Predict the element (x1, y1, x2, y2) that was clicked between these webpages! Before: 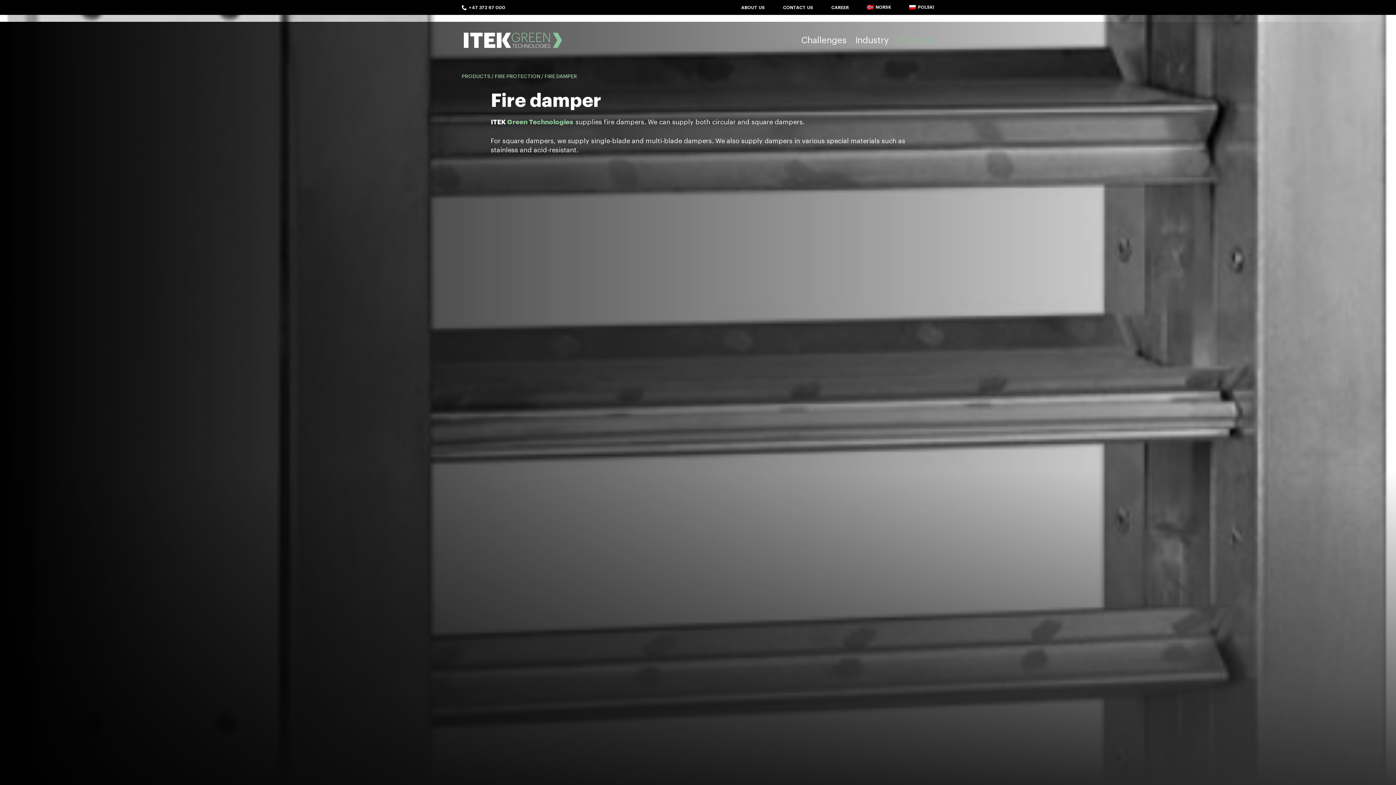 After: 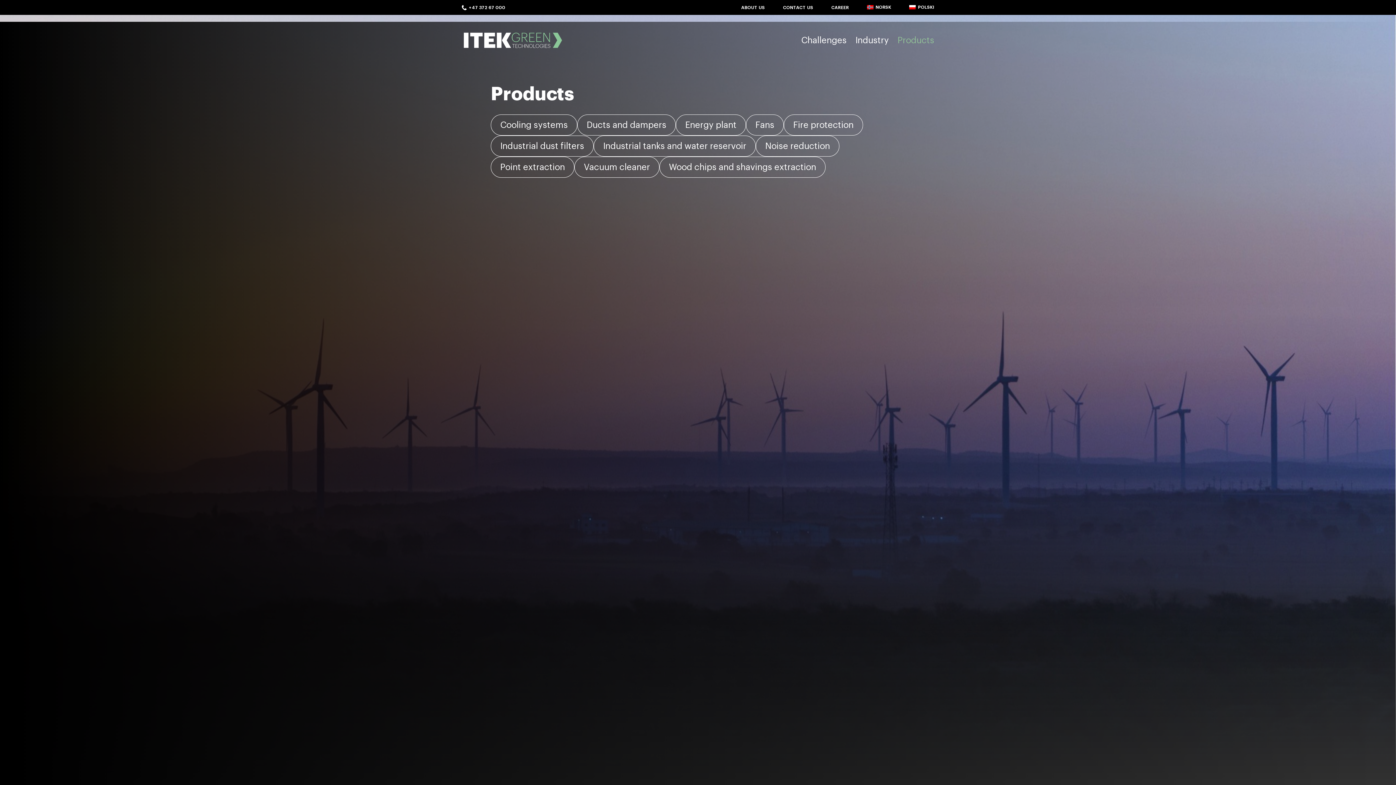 Action: bbox: (897, 34, 934, 46) label: Products